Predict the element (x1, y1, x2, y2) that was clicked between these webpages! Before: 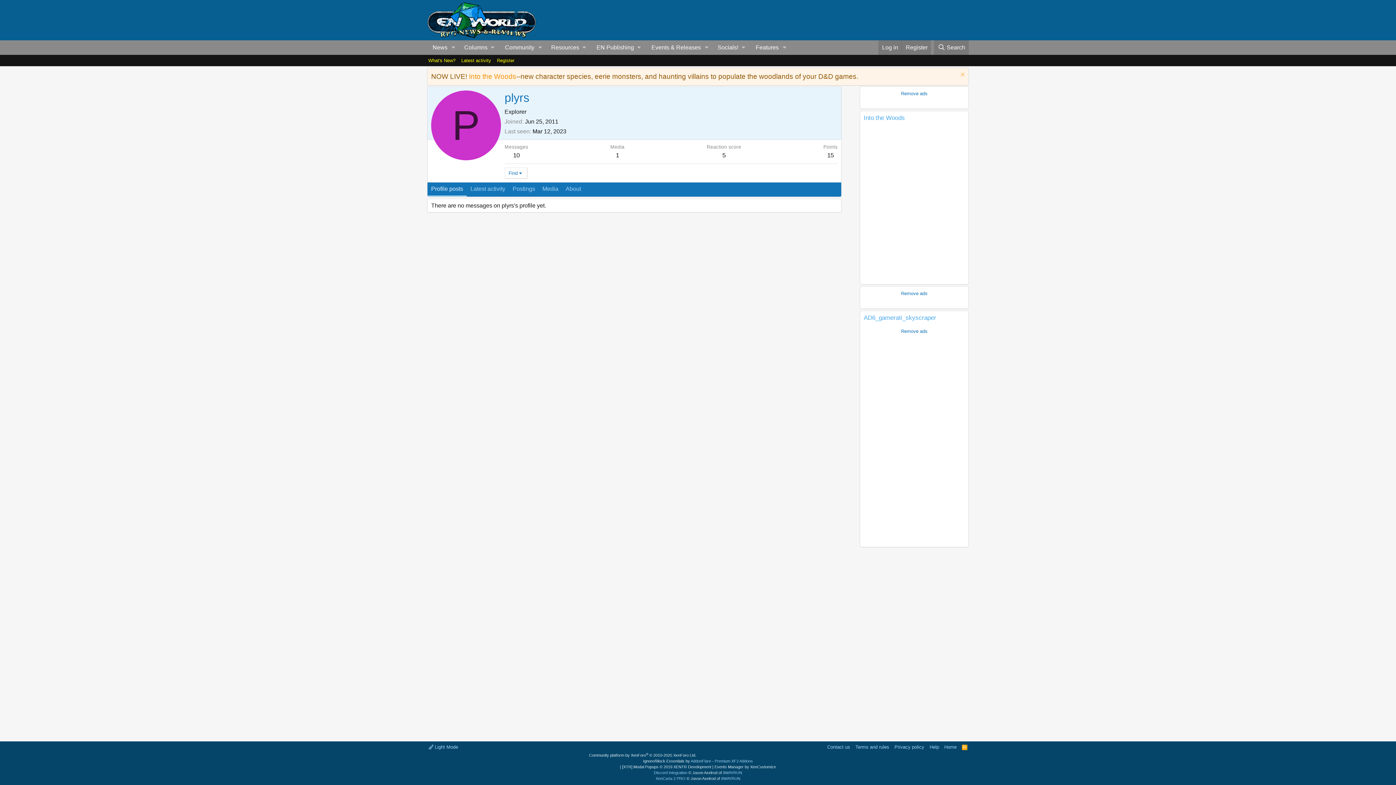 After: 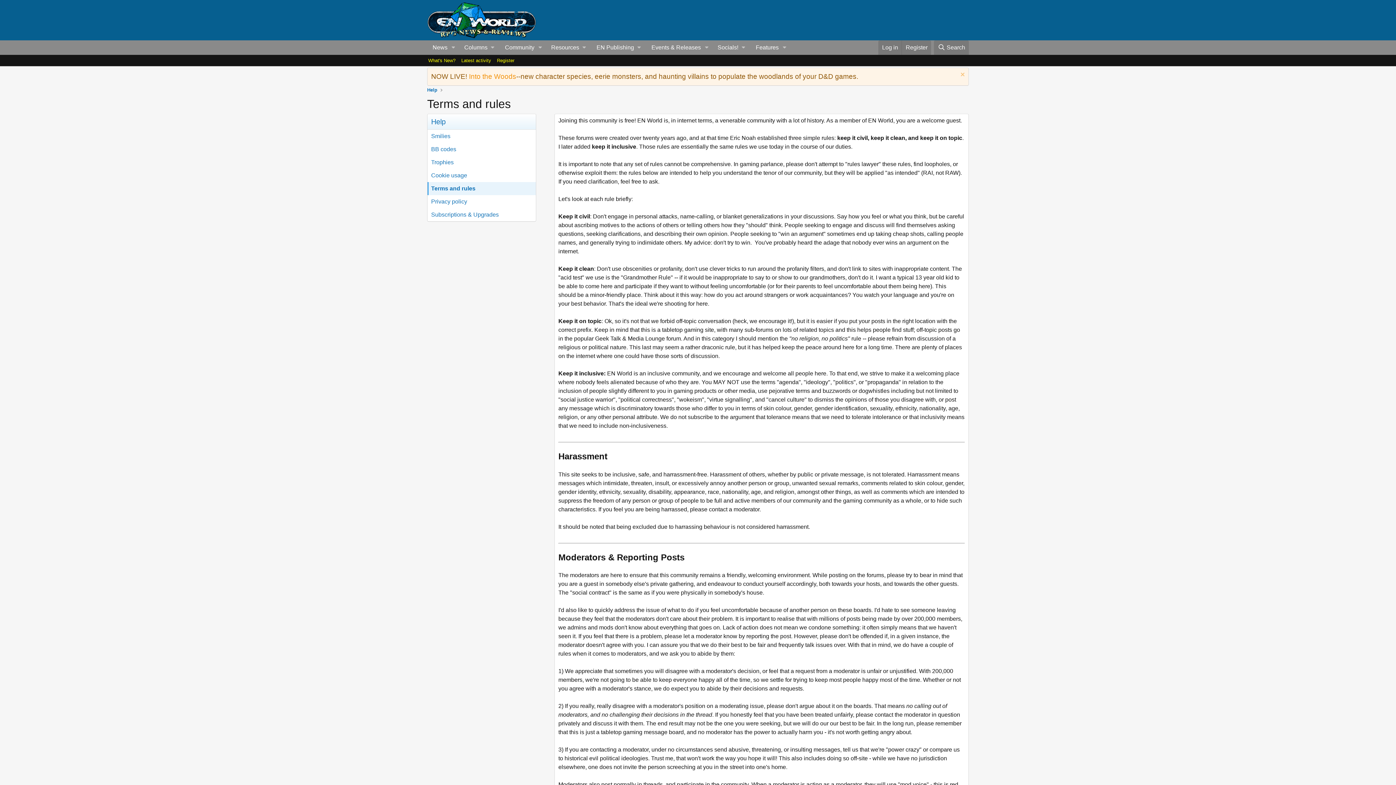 Action: bbox: (854, 744, 890, 750) label: Terms and rules